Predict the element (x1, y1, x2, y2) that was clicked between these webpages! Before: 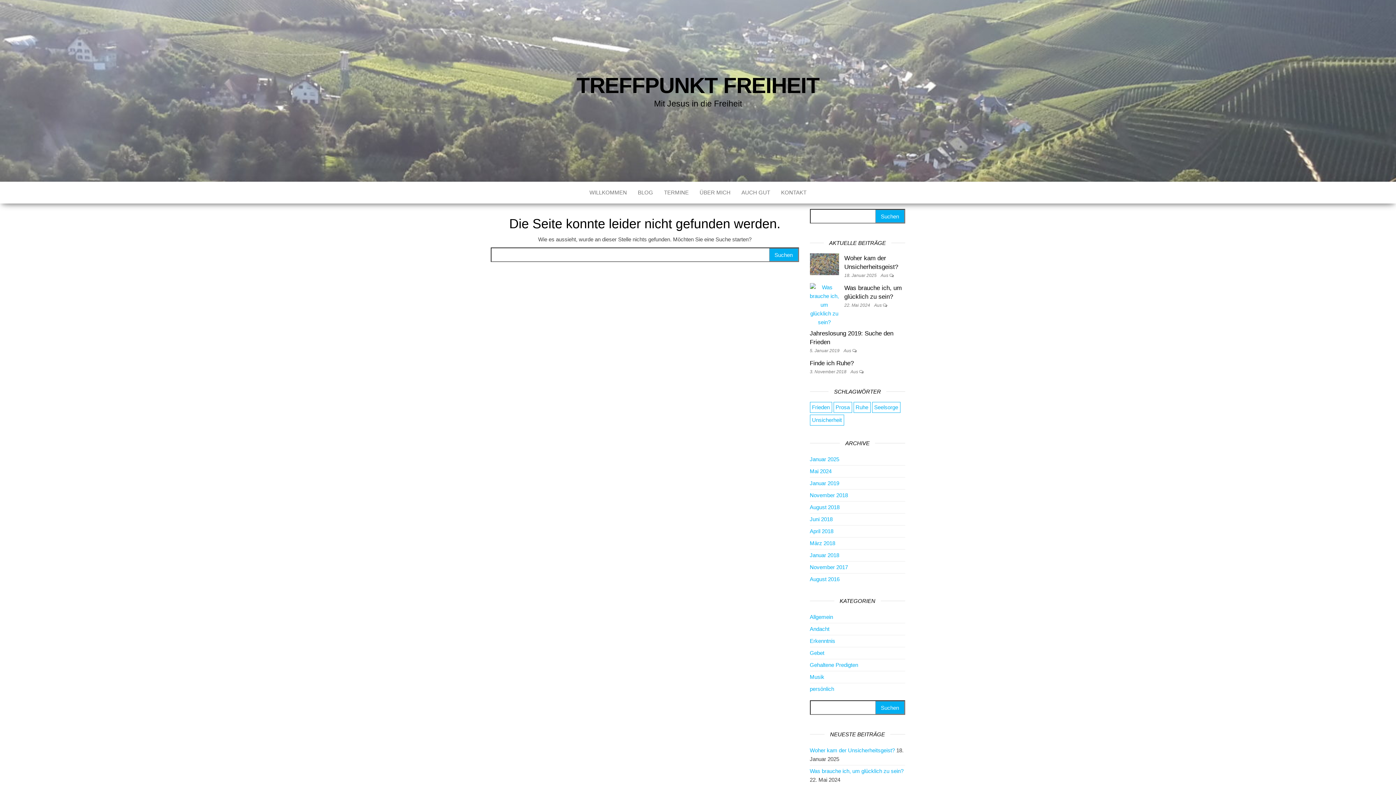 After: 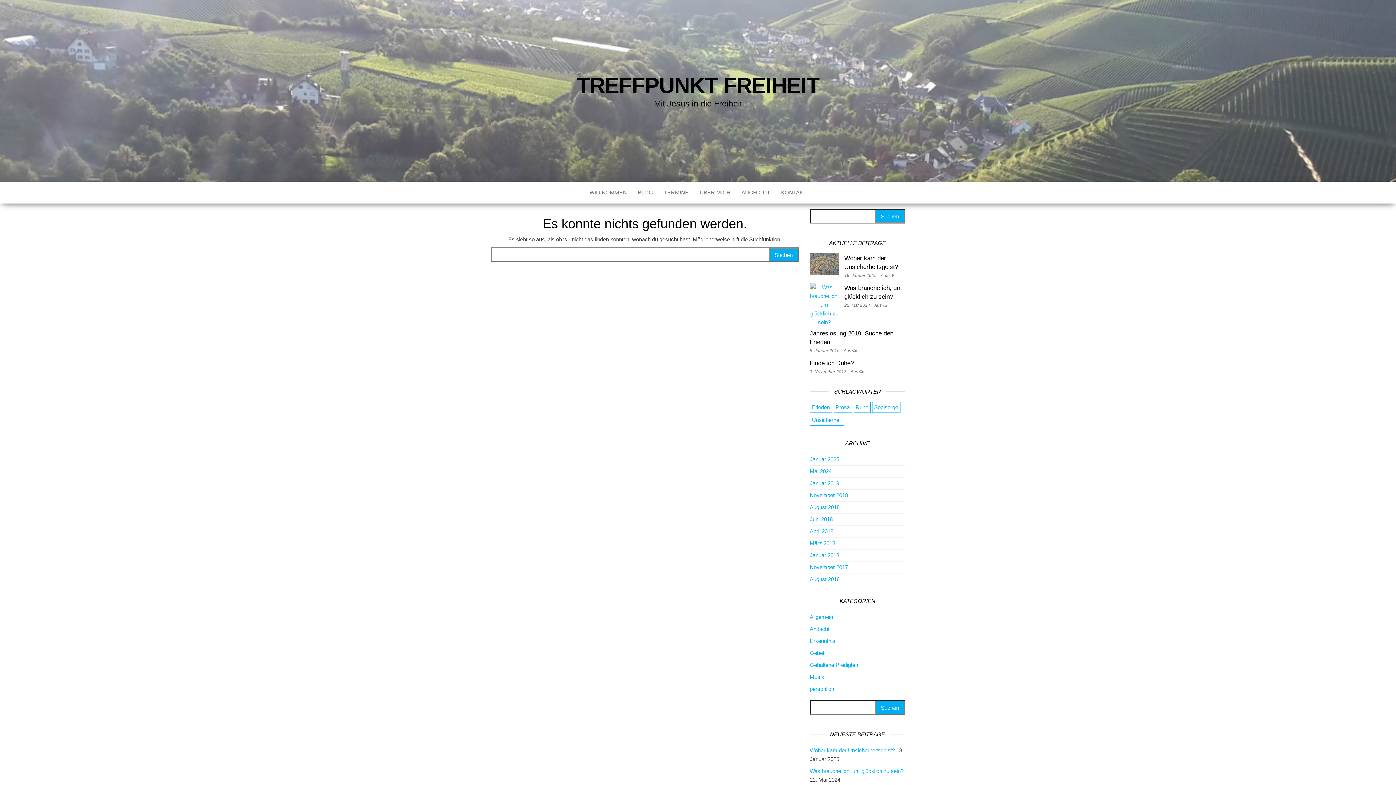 Action: label: Andacht bbox: (810, 626, 829, 632)